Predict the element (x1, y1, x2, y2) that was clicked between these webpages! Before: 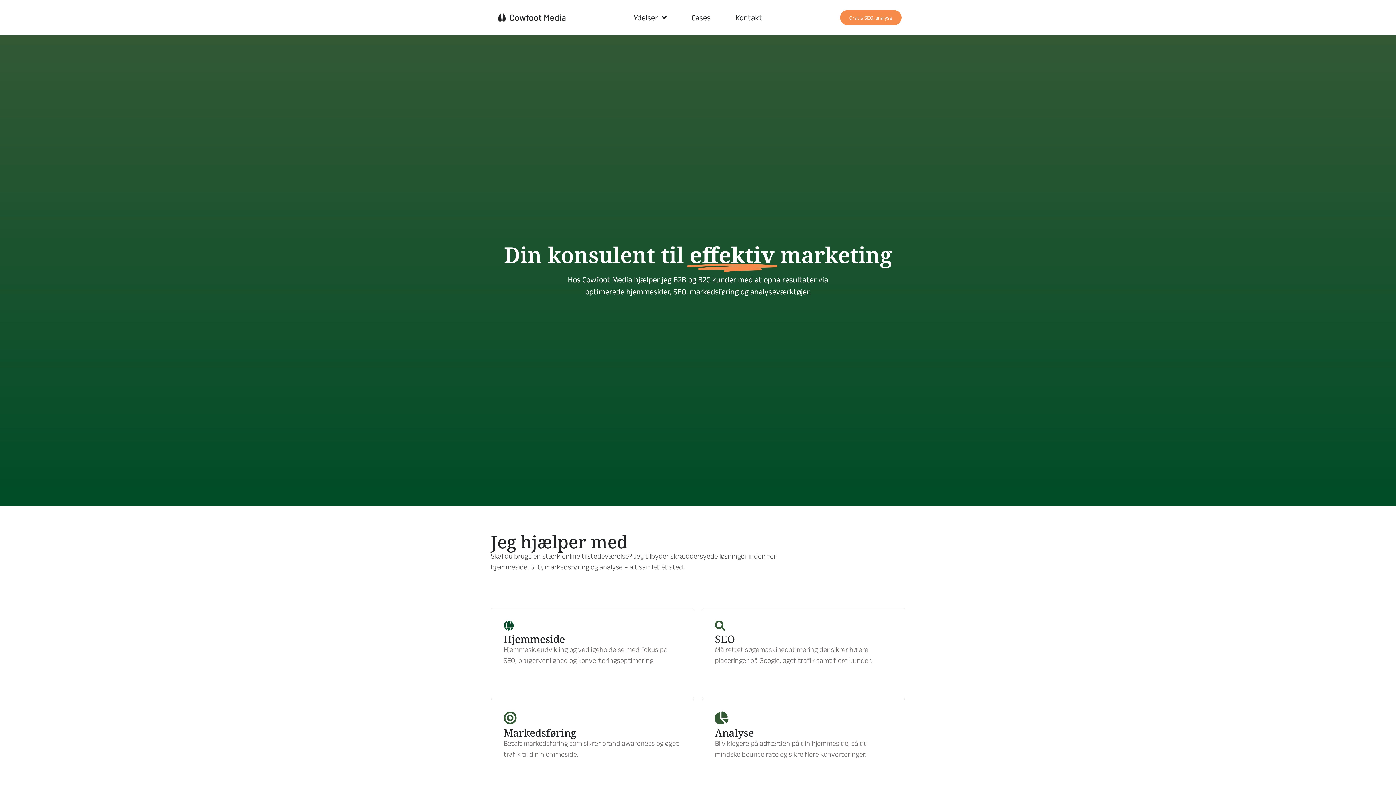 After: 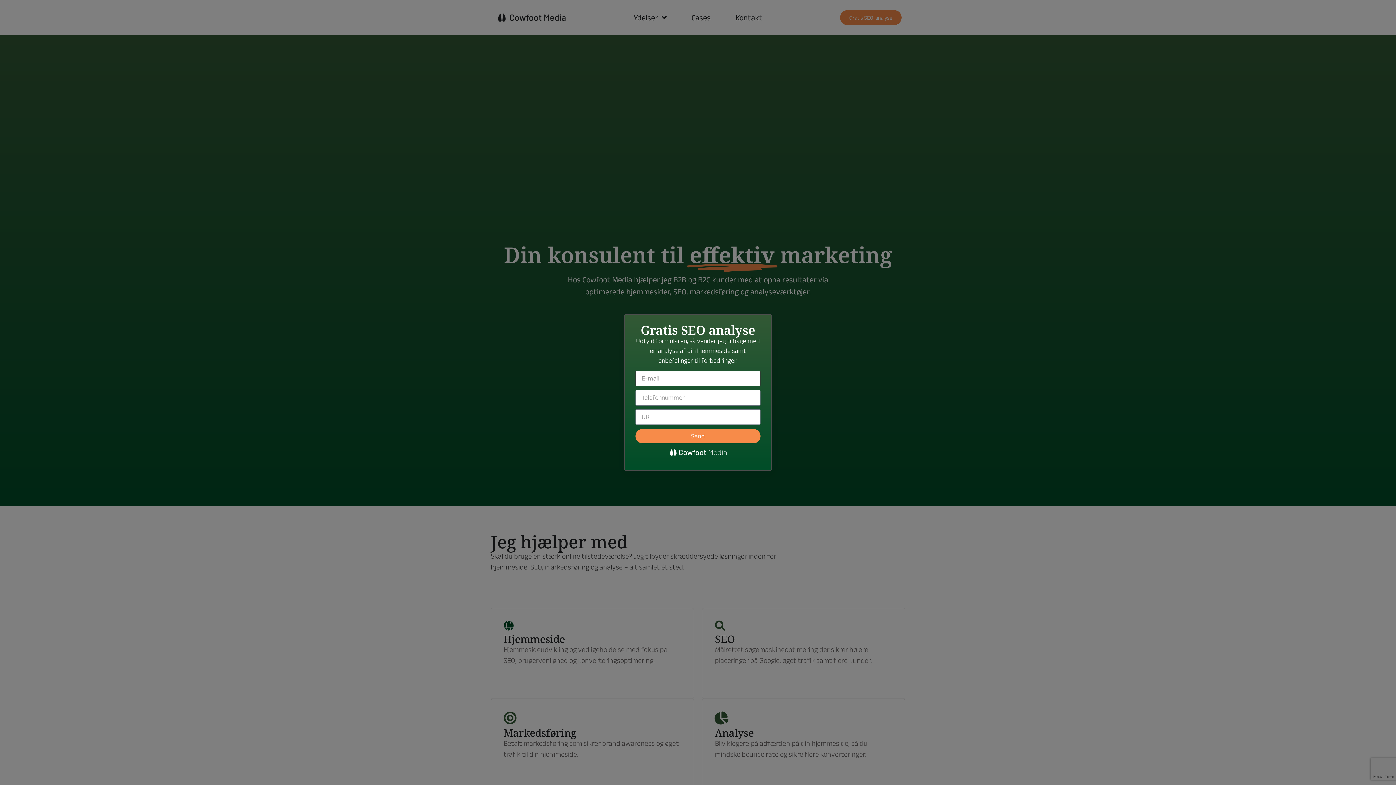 Action: bbox: (840, 10, 901, 25) label: Gratis SEO-analyse